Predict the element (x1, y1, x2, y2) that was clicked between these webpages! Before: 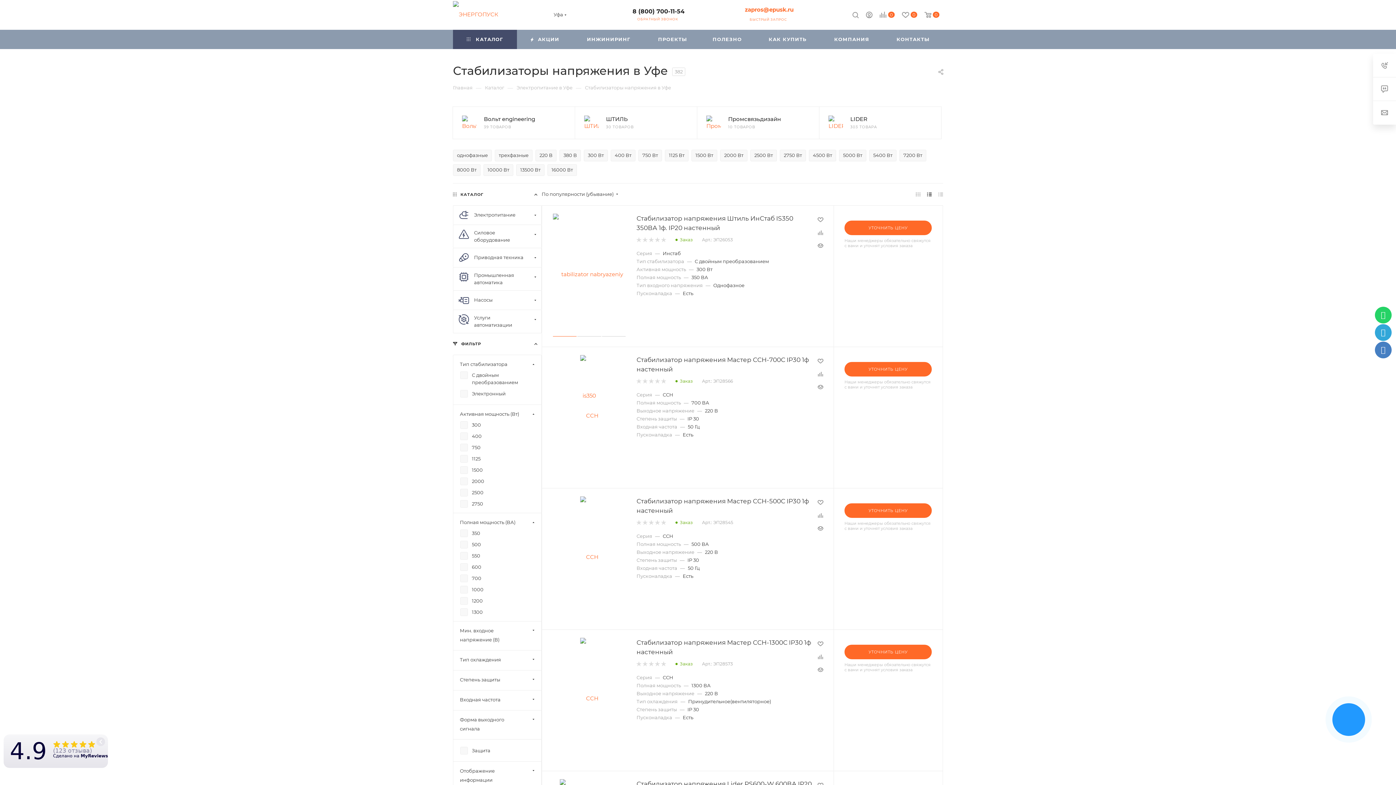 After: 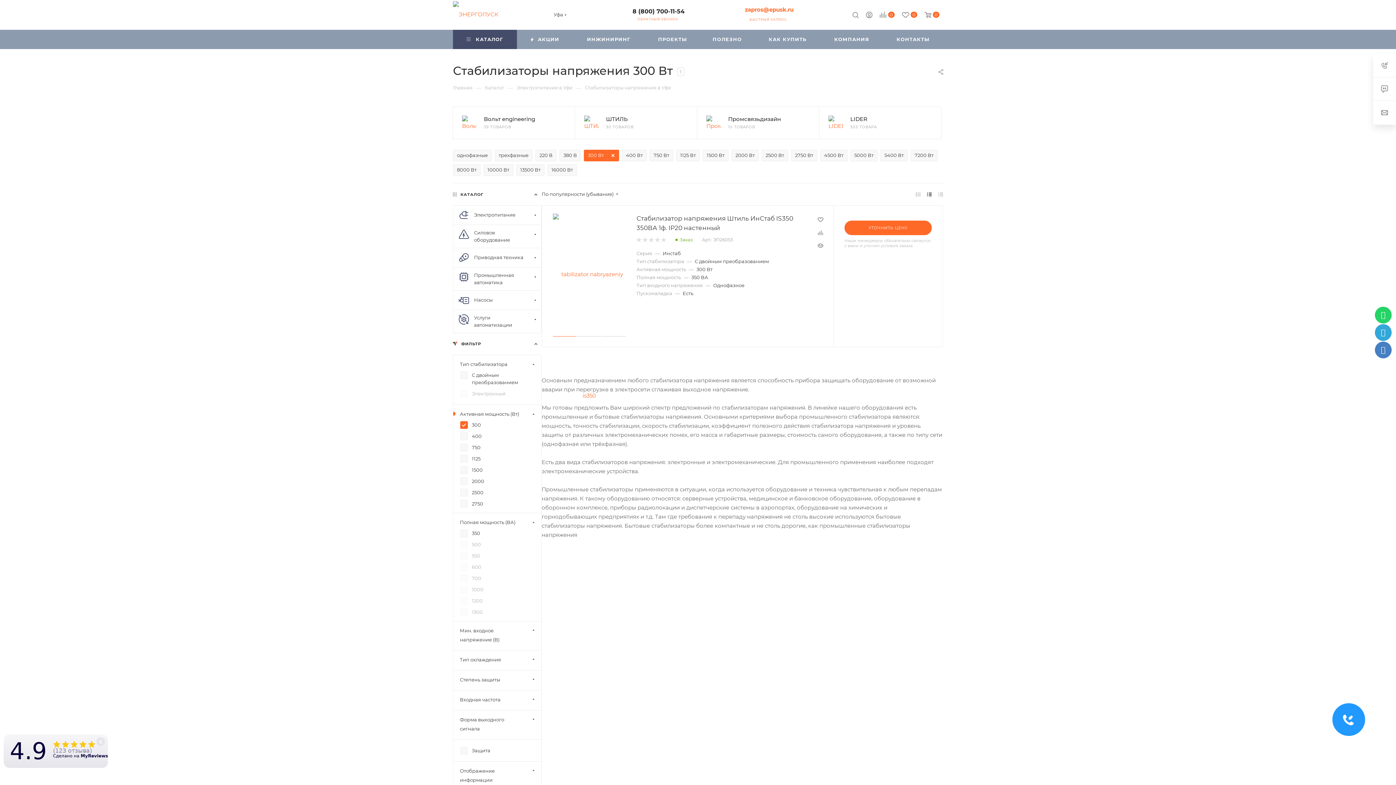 Action: label: 300 Вт bbox: (584, 149, 608, 161)